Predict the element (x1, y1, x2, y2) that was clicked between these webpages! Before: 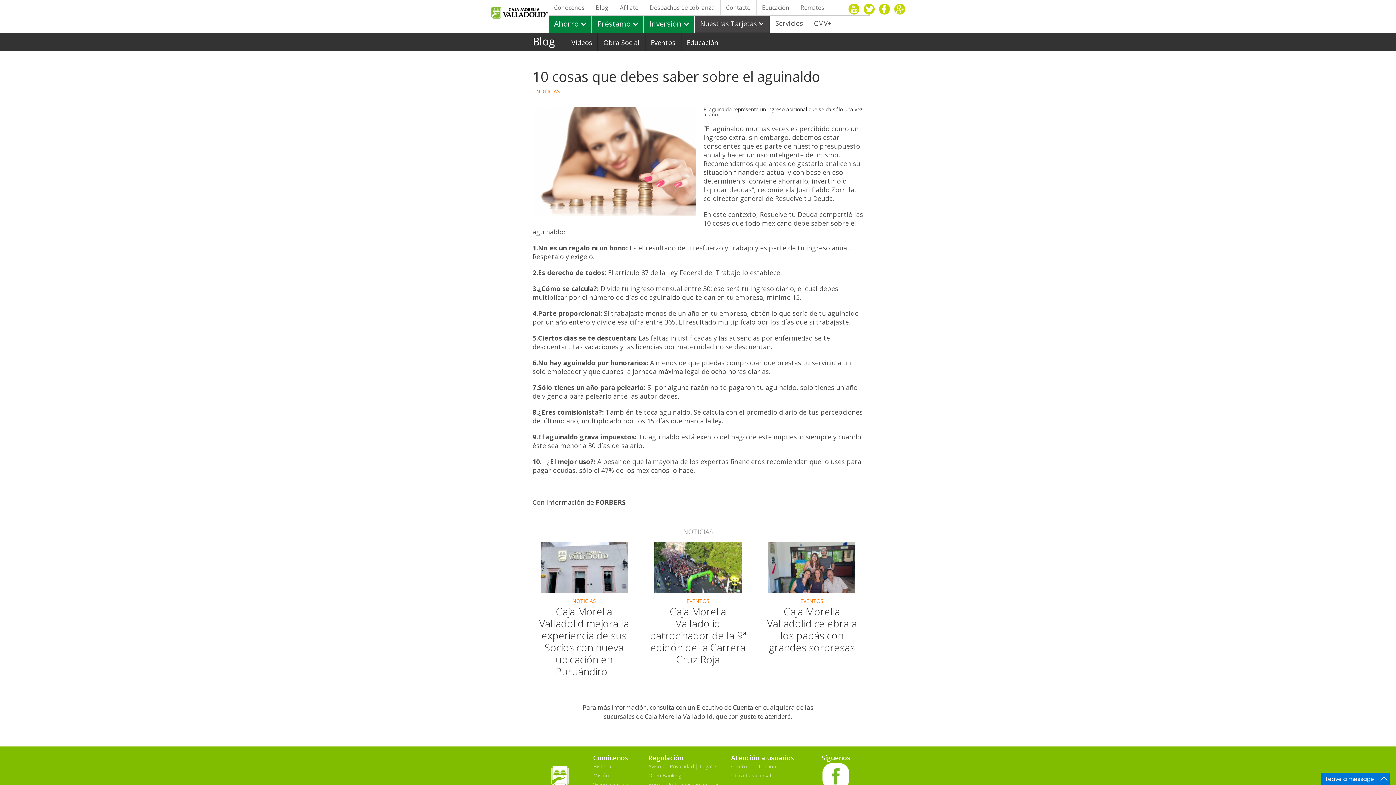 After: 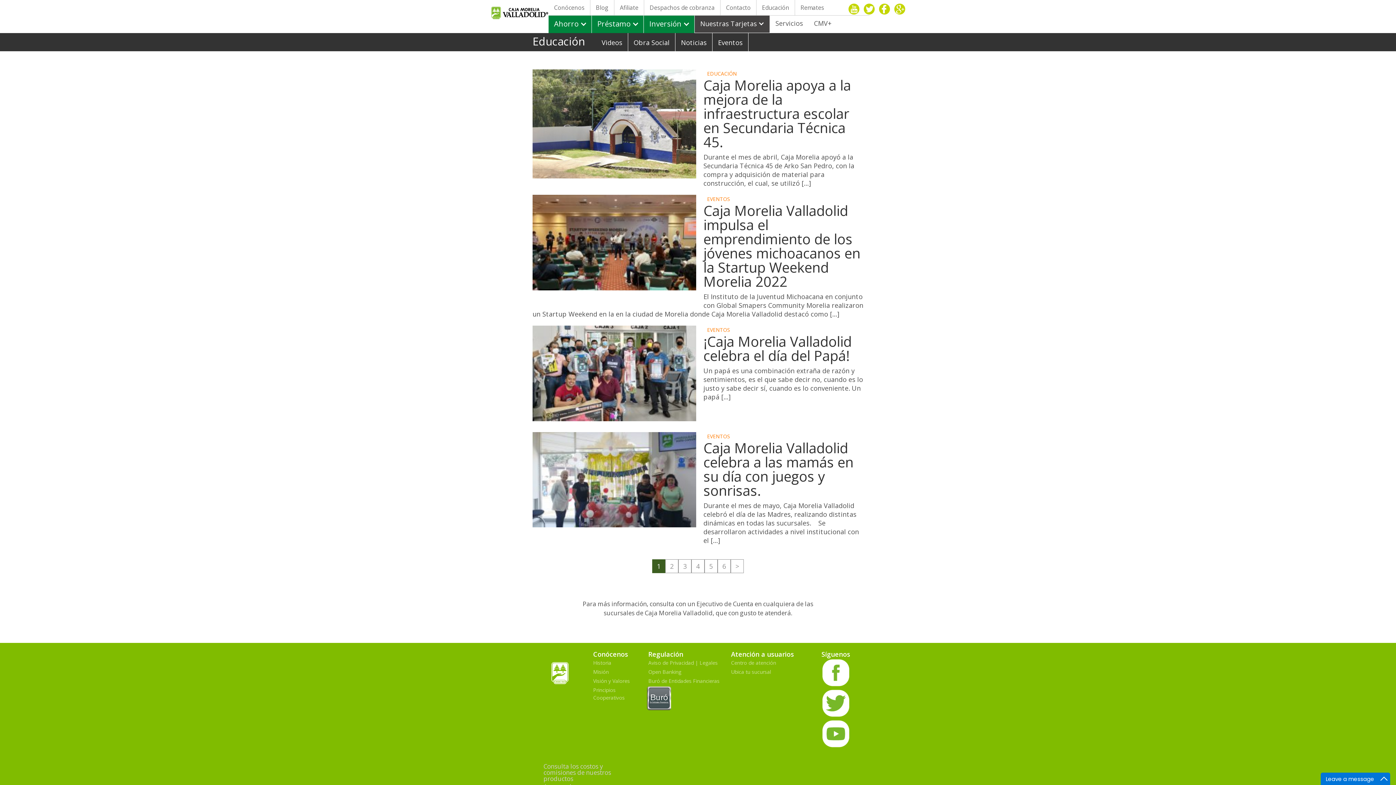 Action: label: Obra Social bbox: (598, 33, 645, 51)